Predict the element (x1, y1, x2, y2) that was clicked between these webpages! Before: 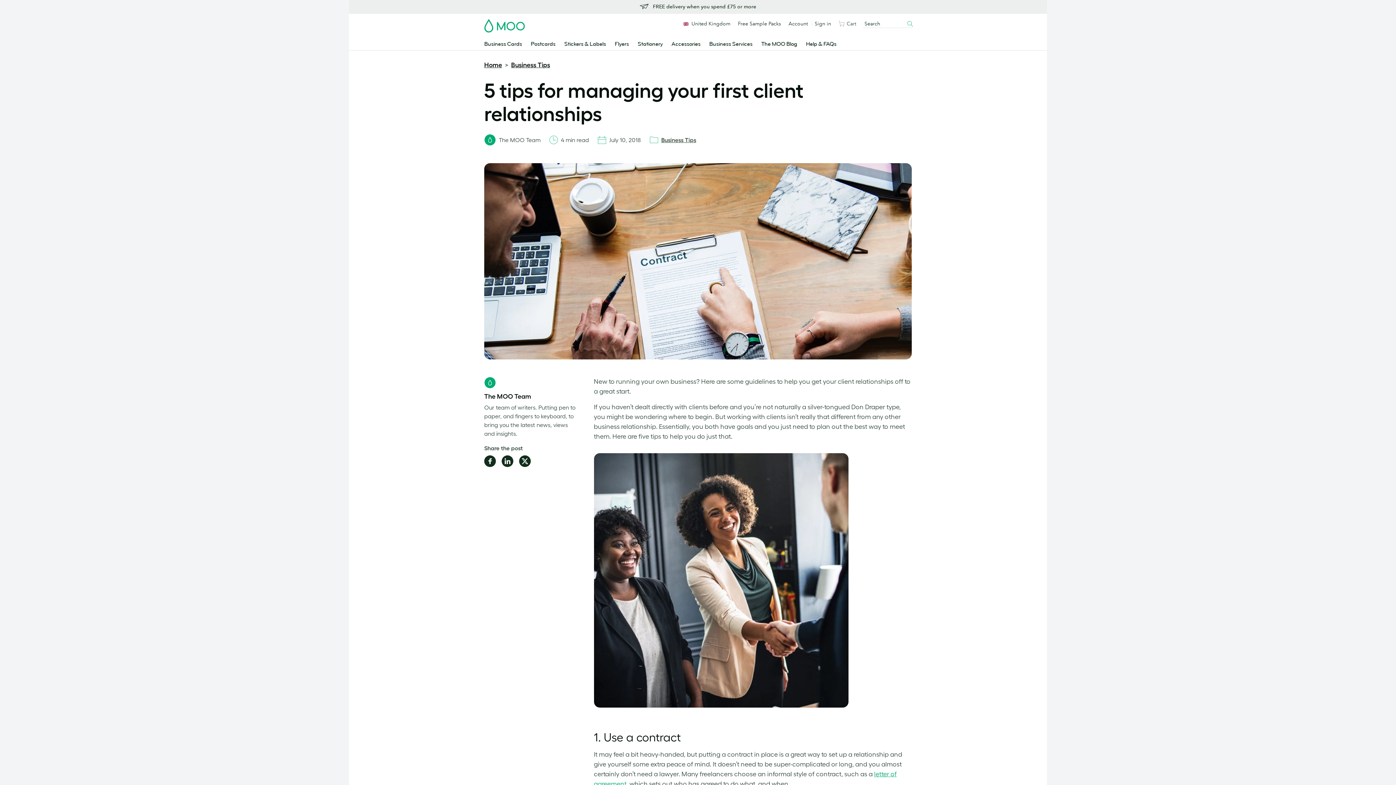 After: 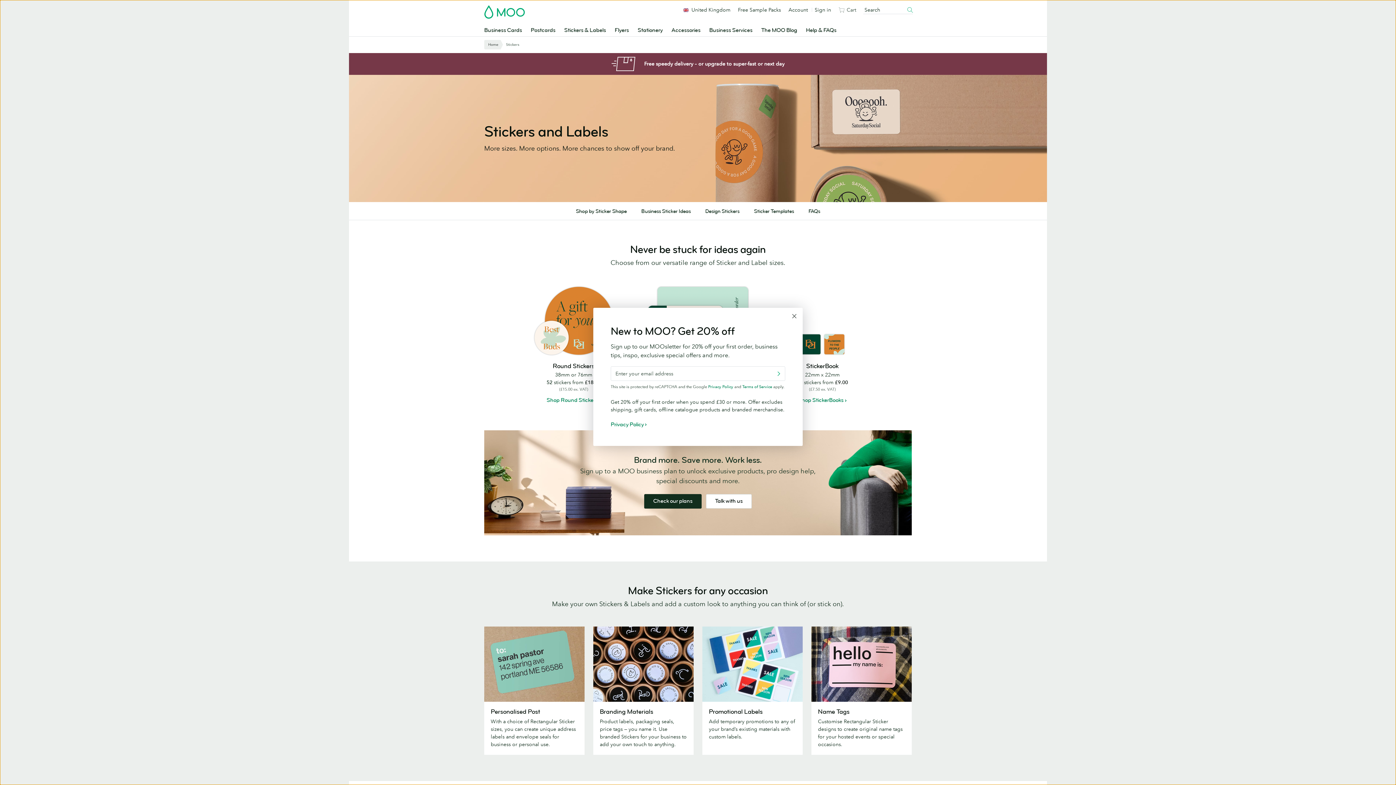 Action: label: Stickers & Labels bbox: (560, 38, 611, 50)